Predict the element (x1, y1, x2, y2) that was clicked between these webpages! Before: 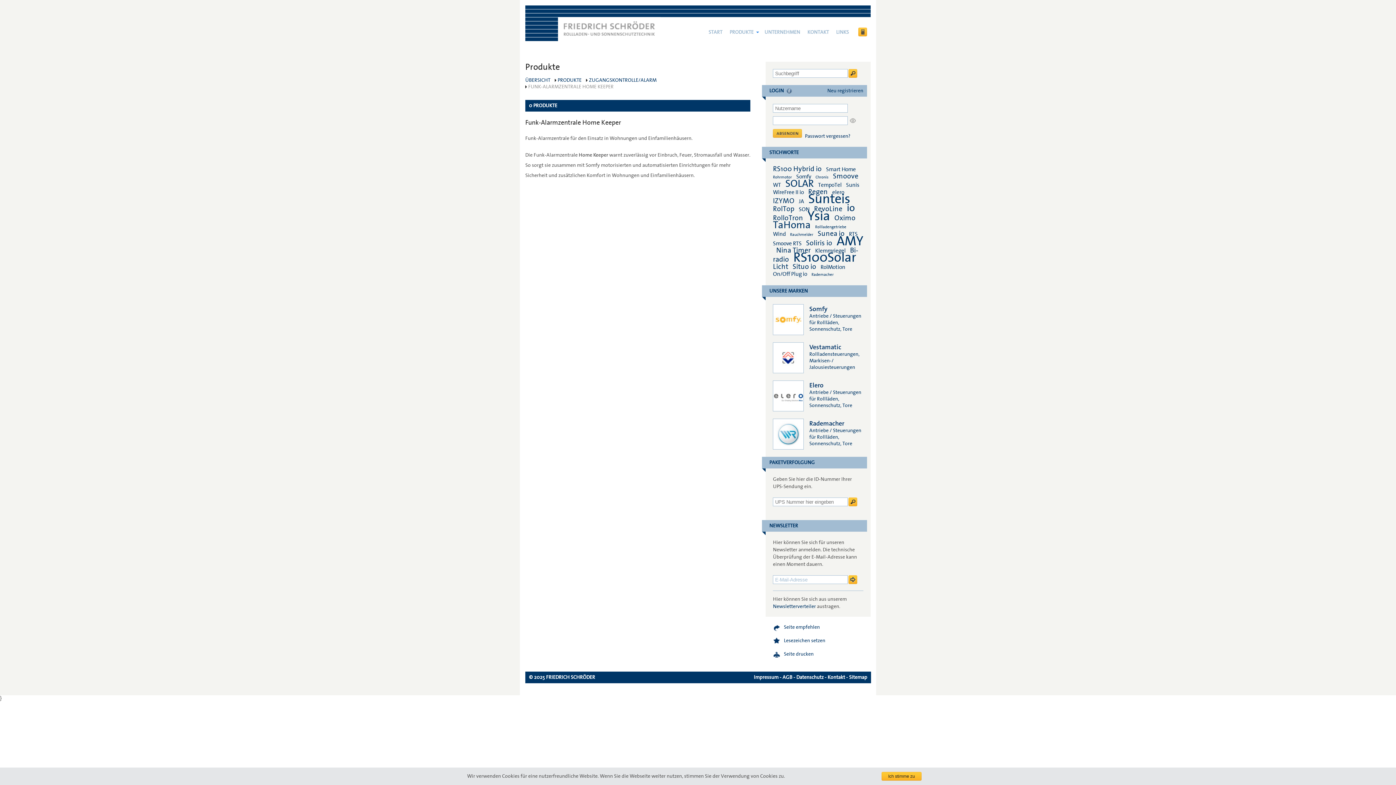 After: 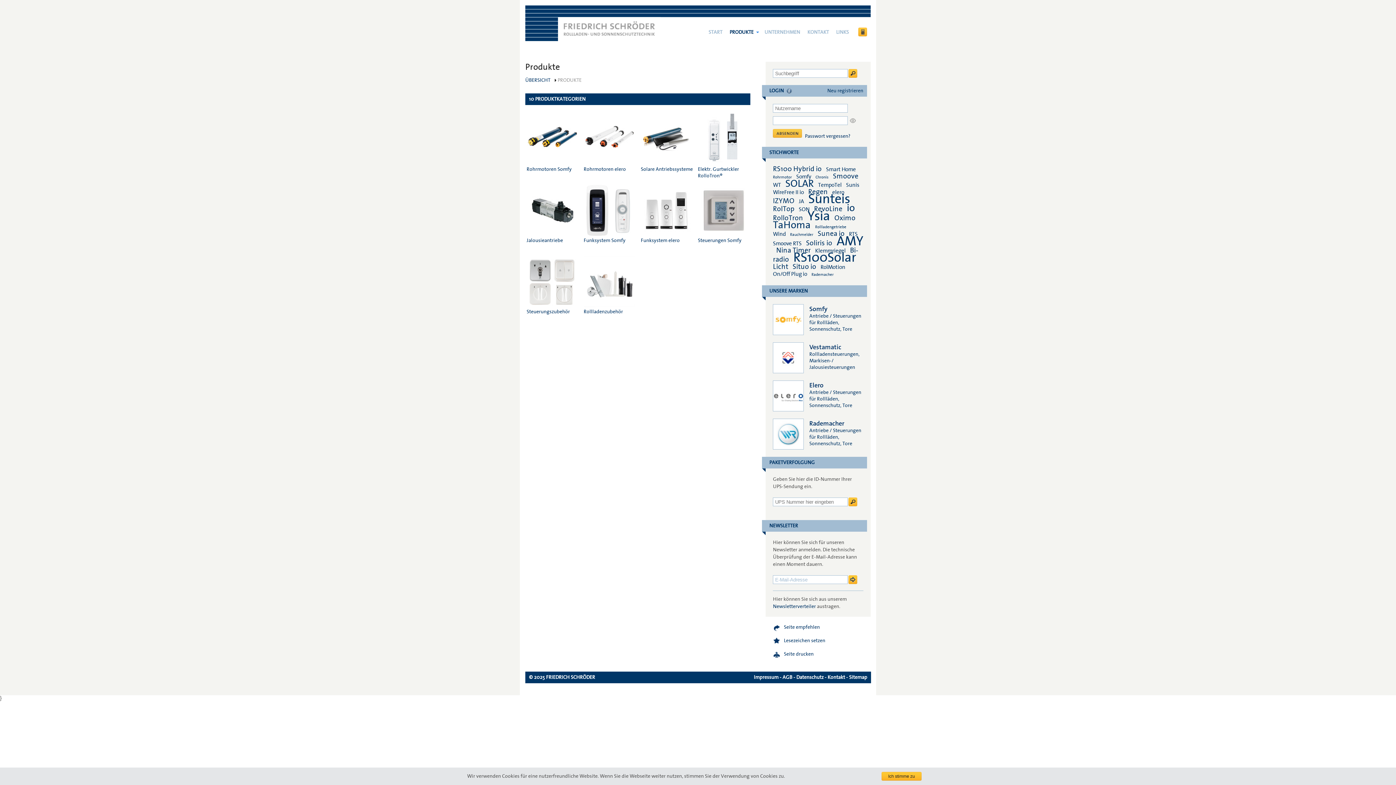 Action: bbox: (586, 77, 656, 83) label: ZUGANGSKONTROLLE/ALARM